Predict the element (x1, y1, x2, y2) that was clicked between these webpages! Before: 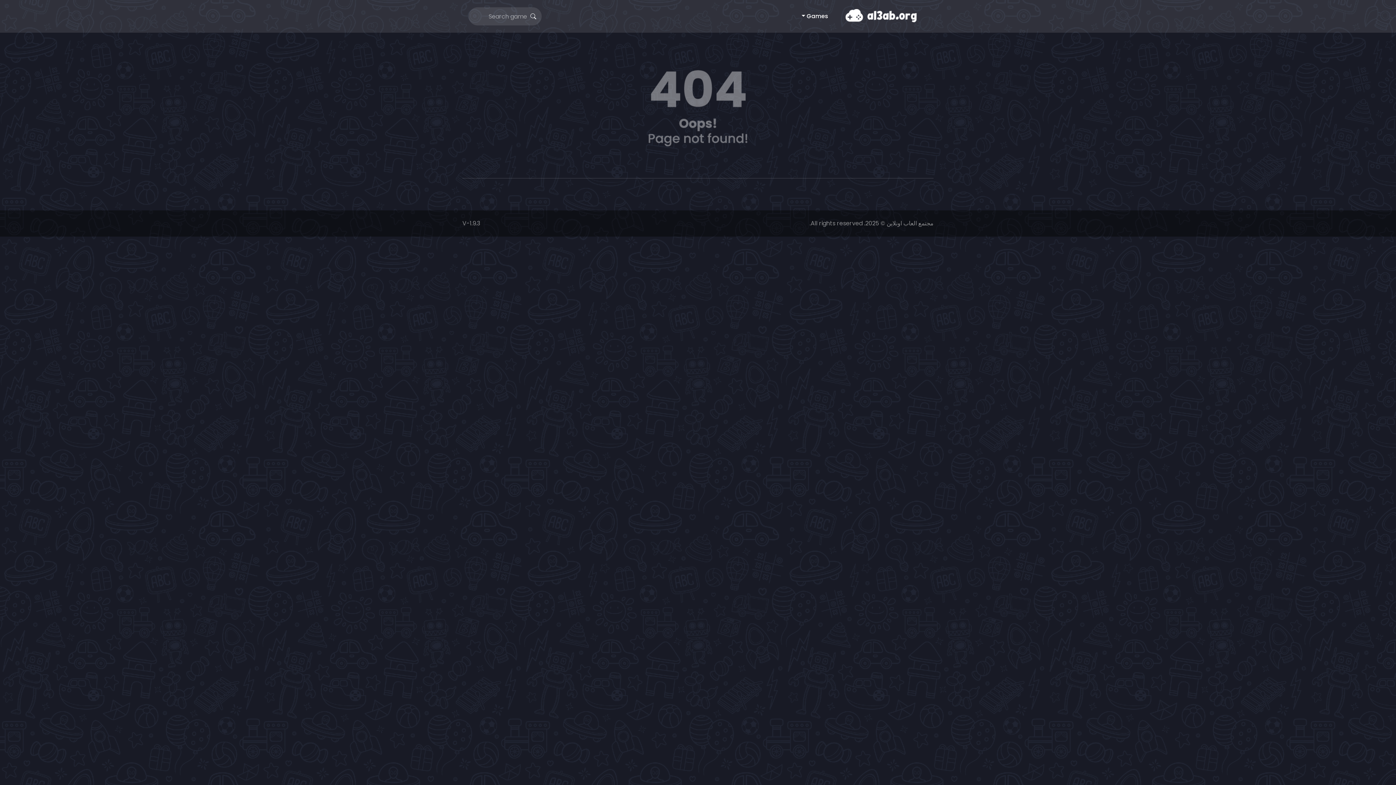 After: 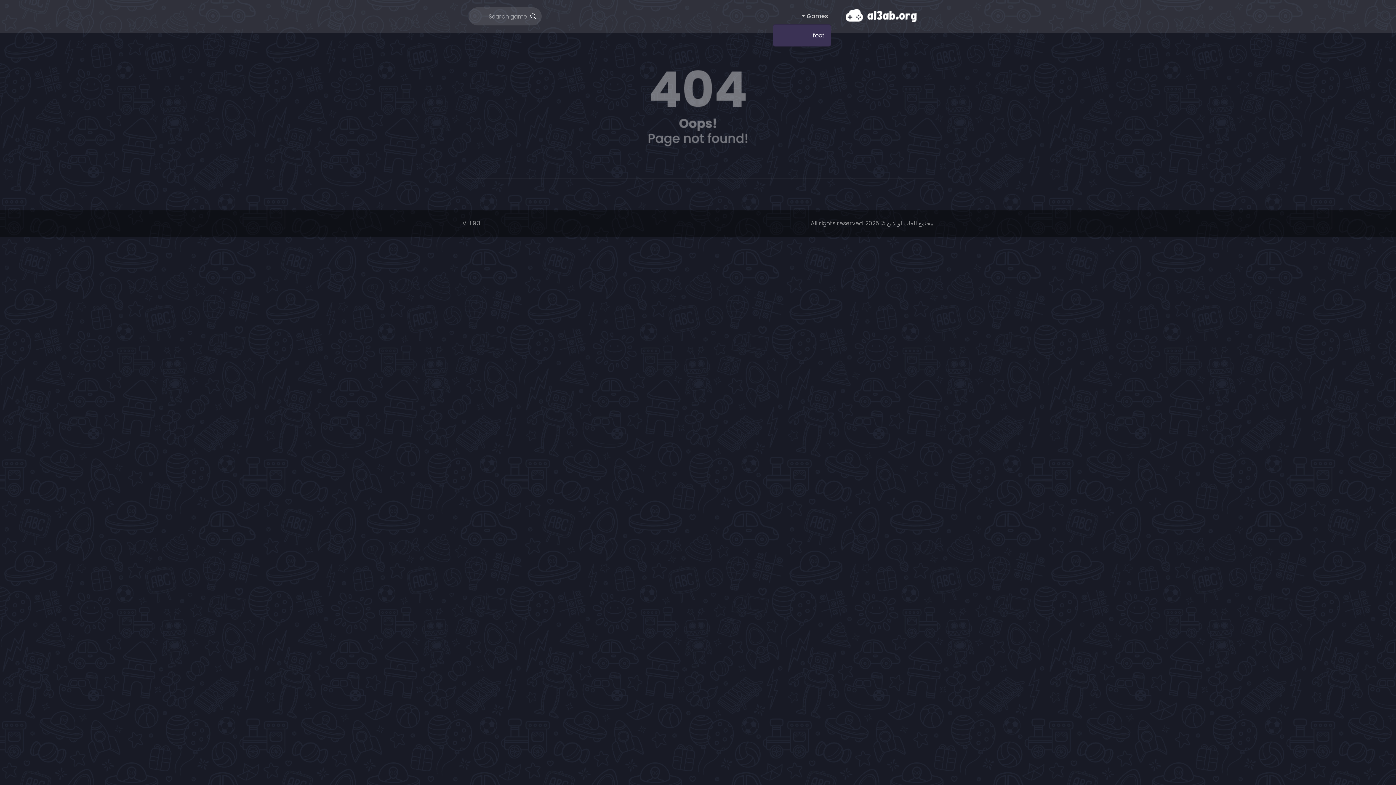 Action: bbox: (799, 9, 831, 23) label: Games